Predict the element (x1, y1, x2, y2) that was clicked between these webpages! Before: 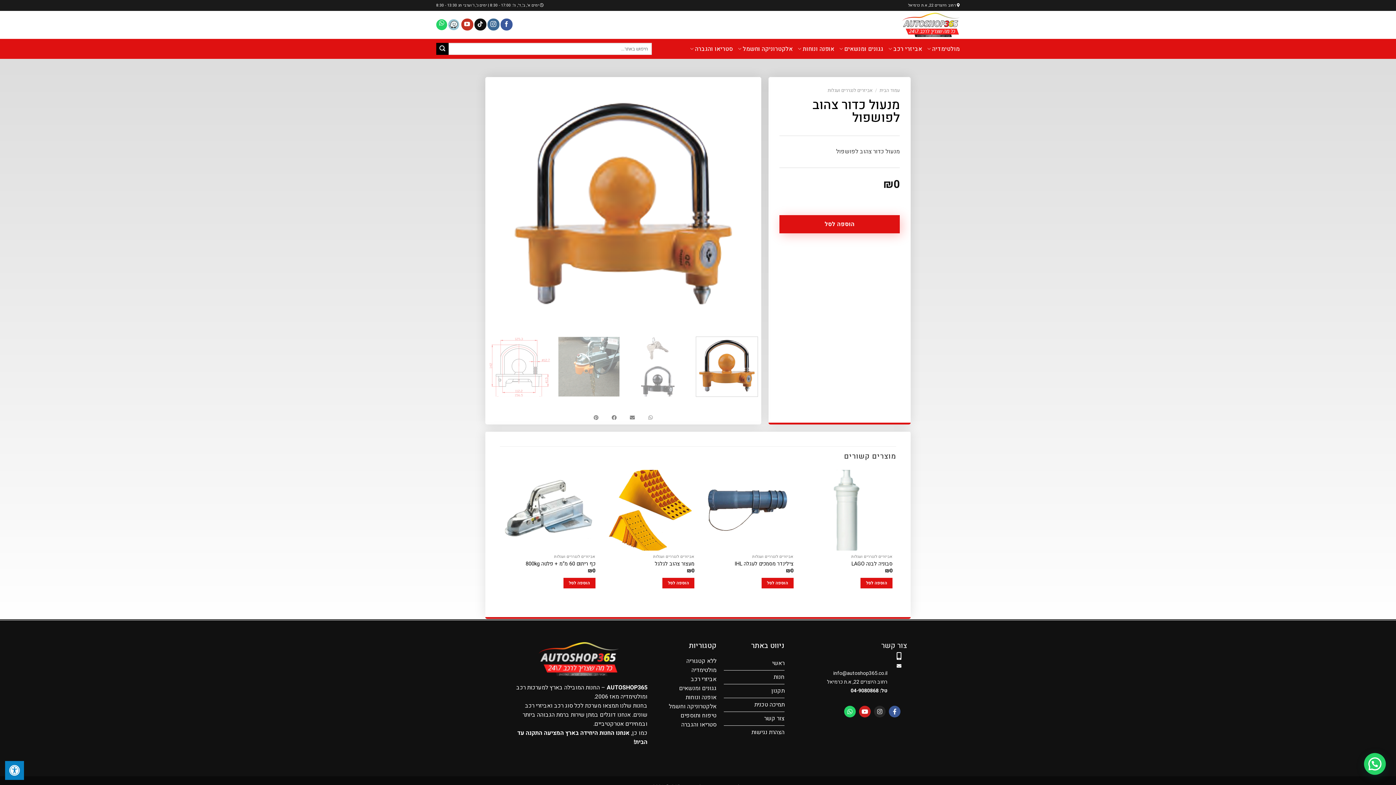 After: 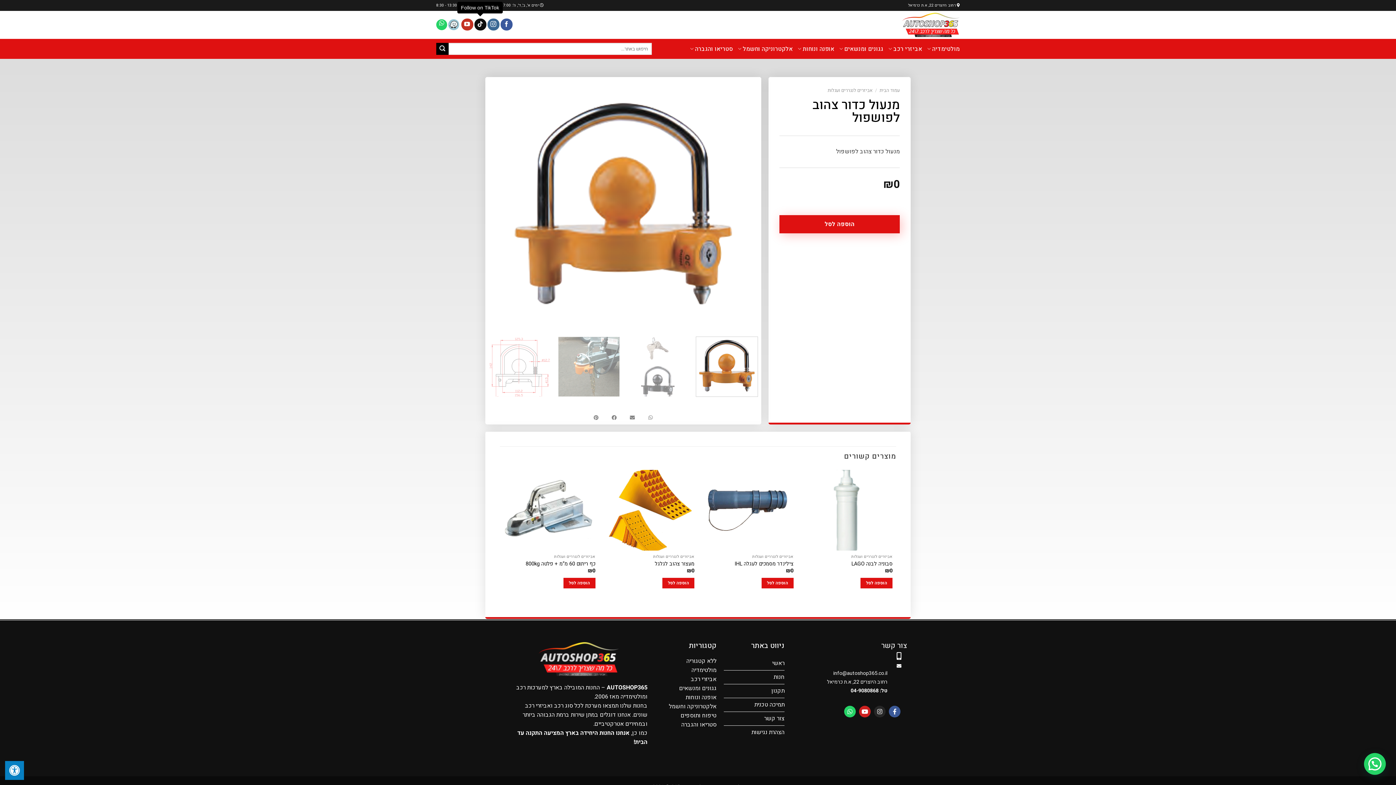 Action: label: Follow on TikTok bbox: (474, 18, 486, 30)